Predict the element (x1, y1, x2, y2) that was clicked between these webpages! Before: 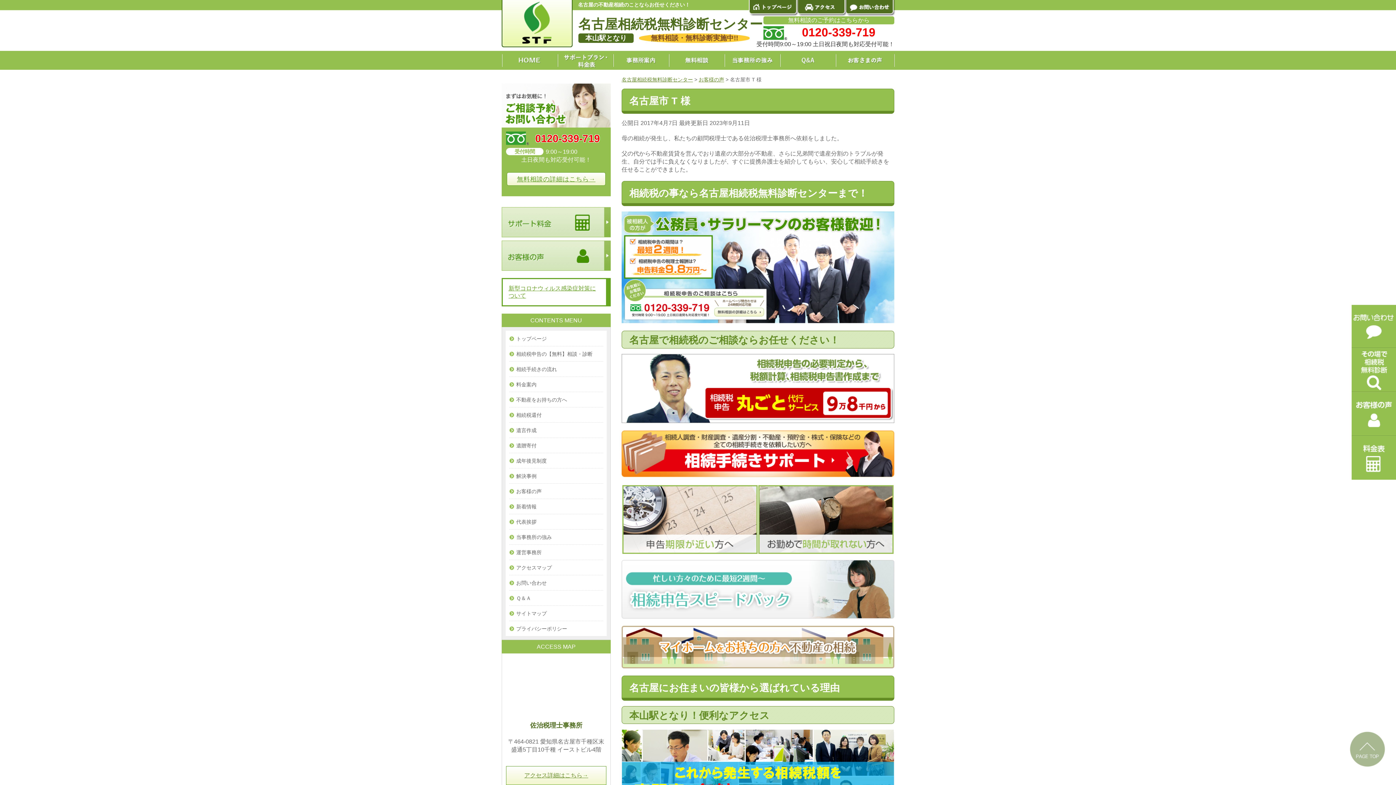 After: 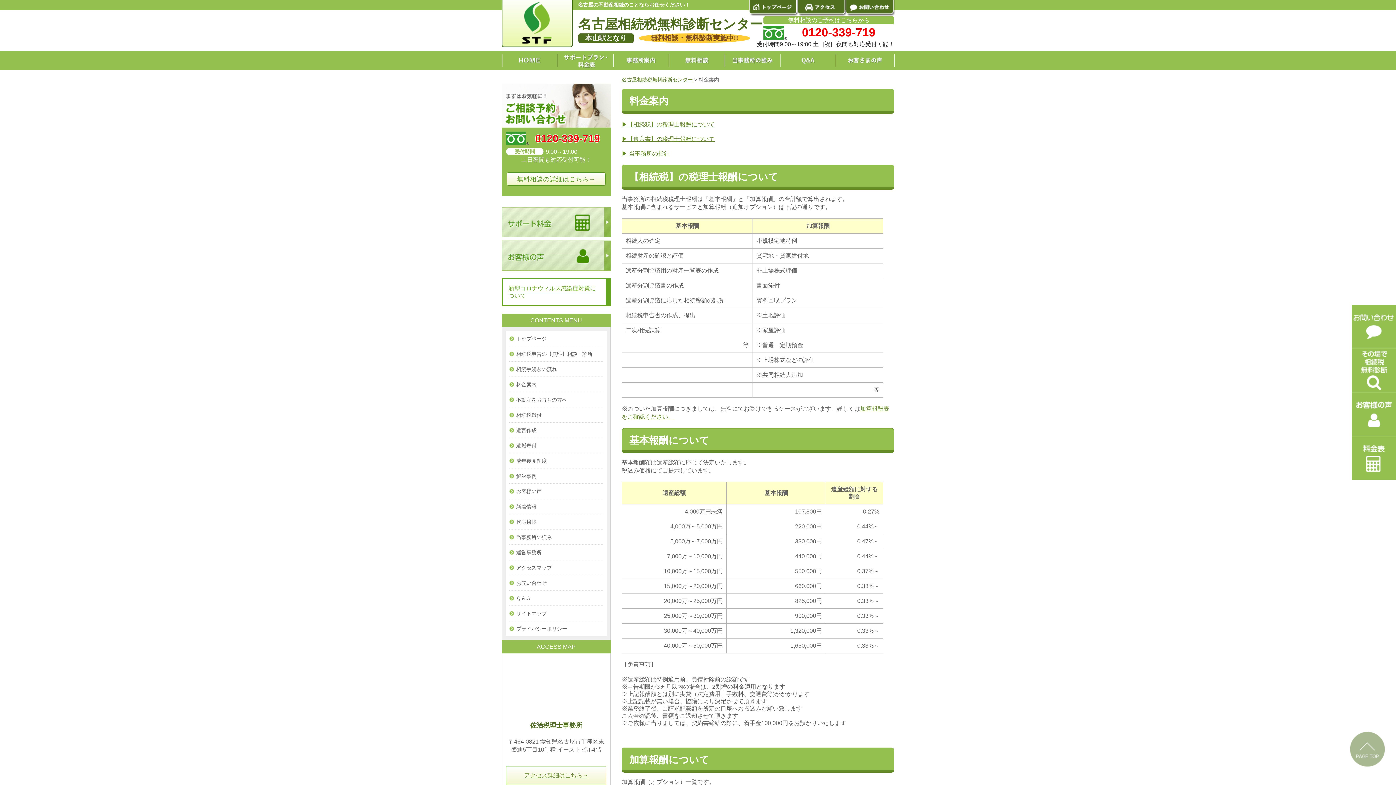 Action: bbox: (1352, 473, 1396, 479)